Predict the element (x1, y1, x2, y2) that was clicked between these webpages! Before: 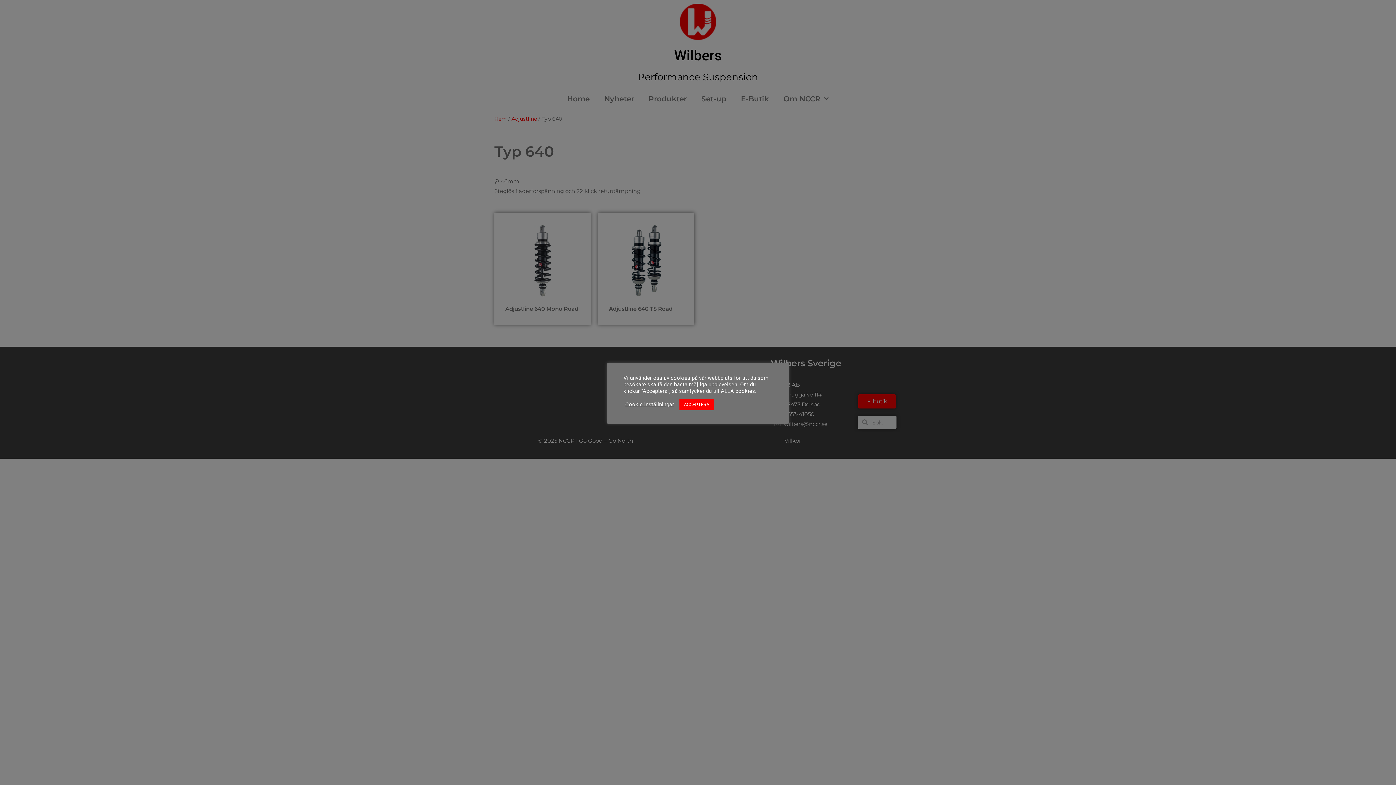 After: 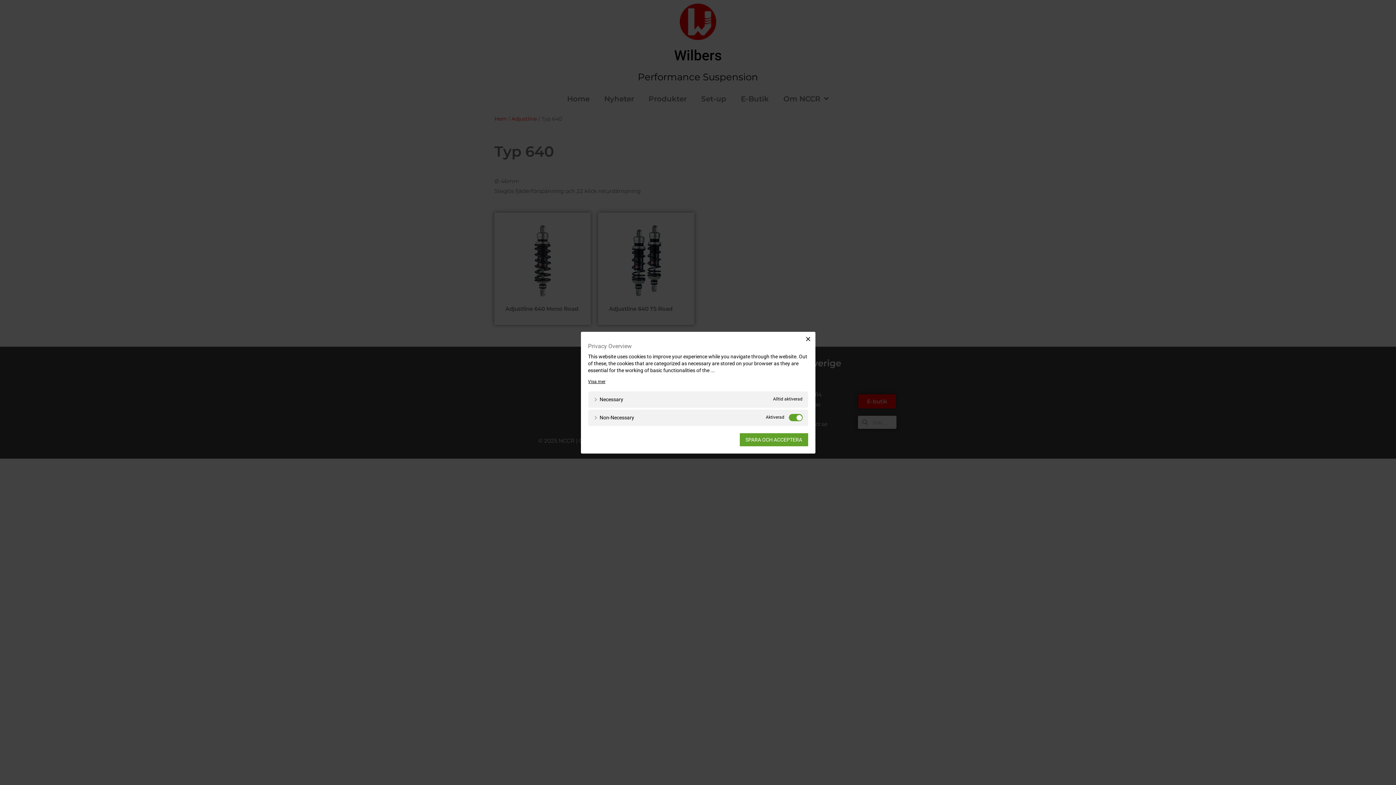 Action: bbox: (625, 401, 674, 408) label: Cookie inställningar